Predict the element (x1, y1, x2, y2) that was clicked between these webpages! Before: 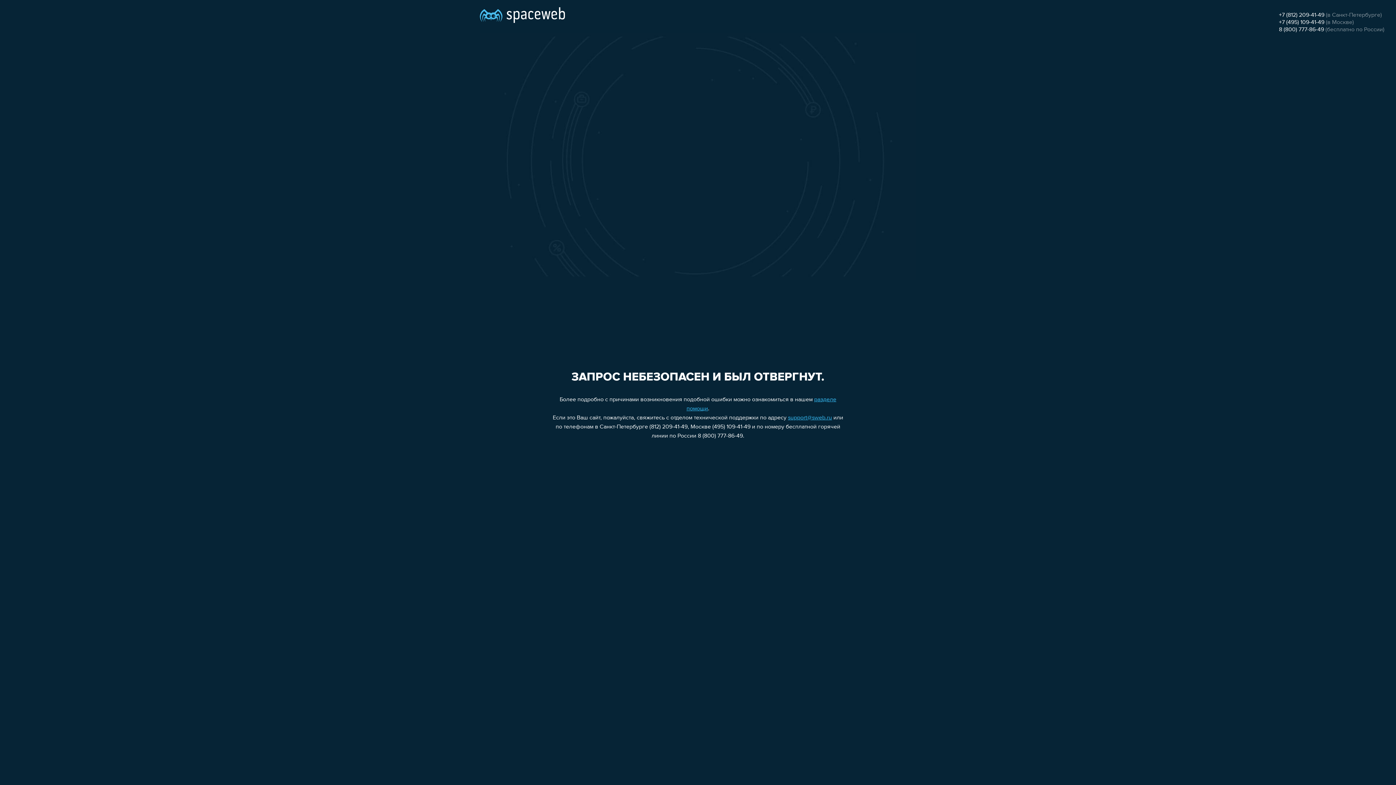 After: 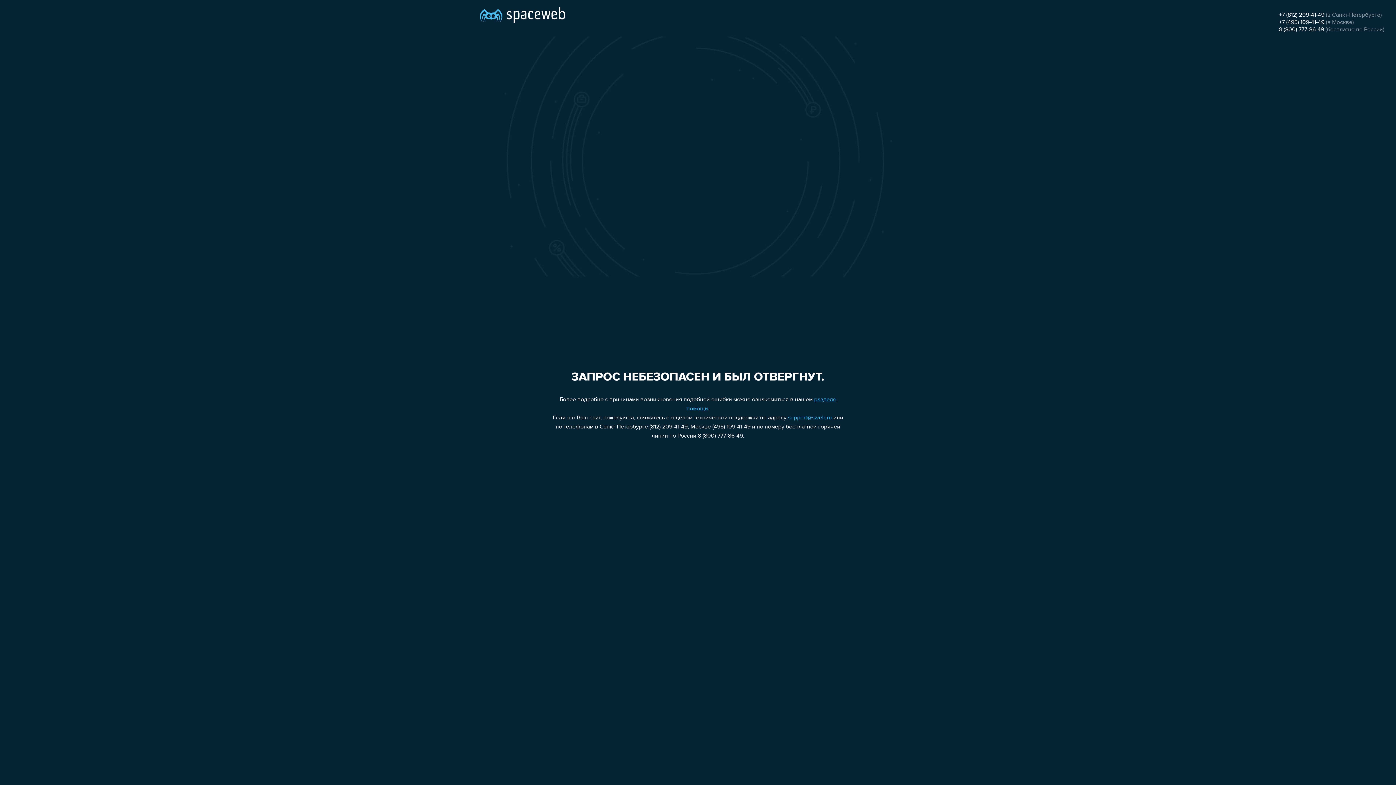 Action: label: 8 (800) 777-86-49 bbox: (1279, 26, 1324, 32)